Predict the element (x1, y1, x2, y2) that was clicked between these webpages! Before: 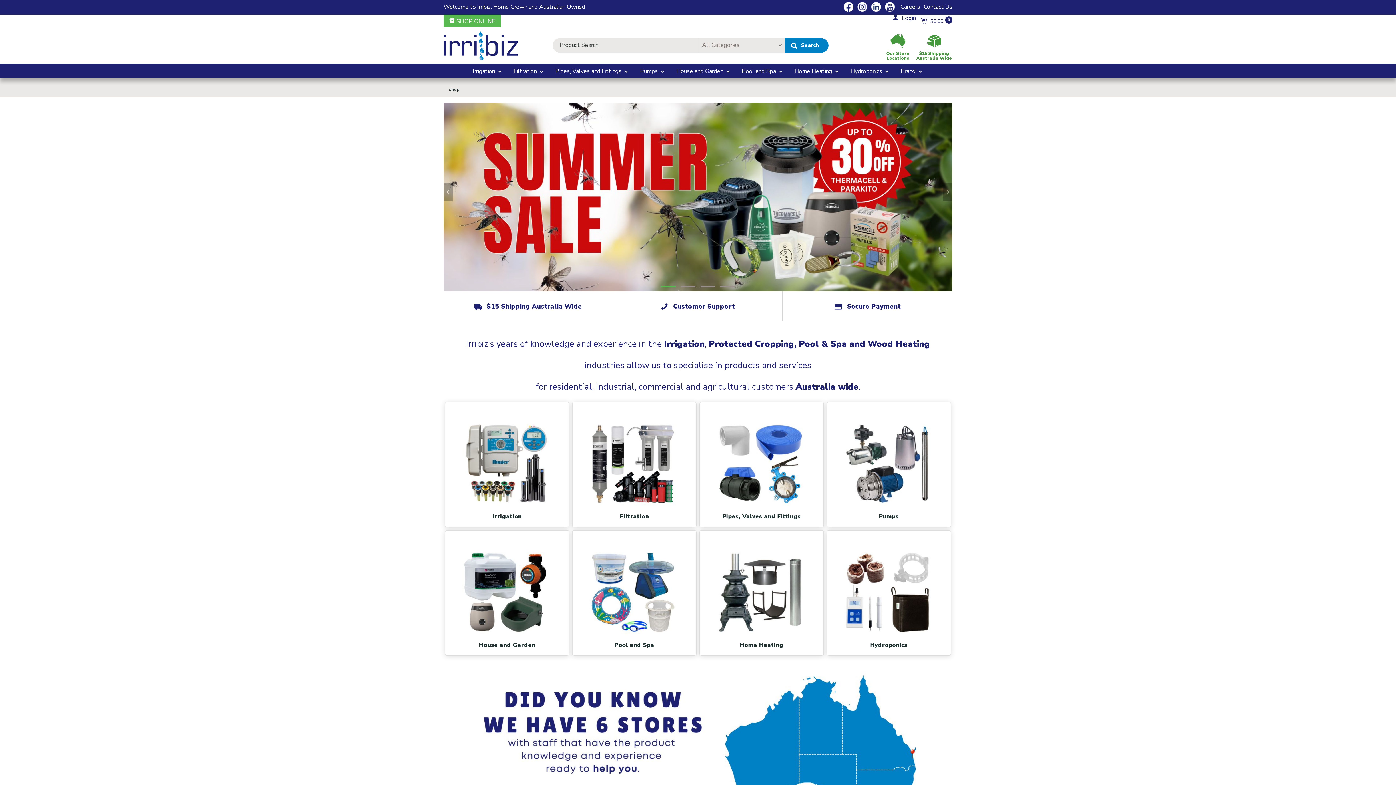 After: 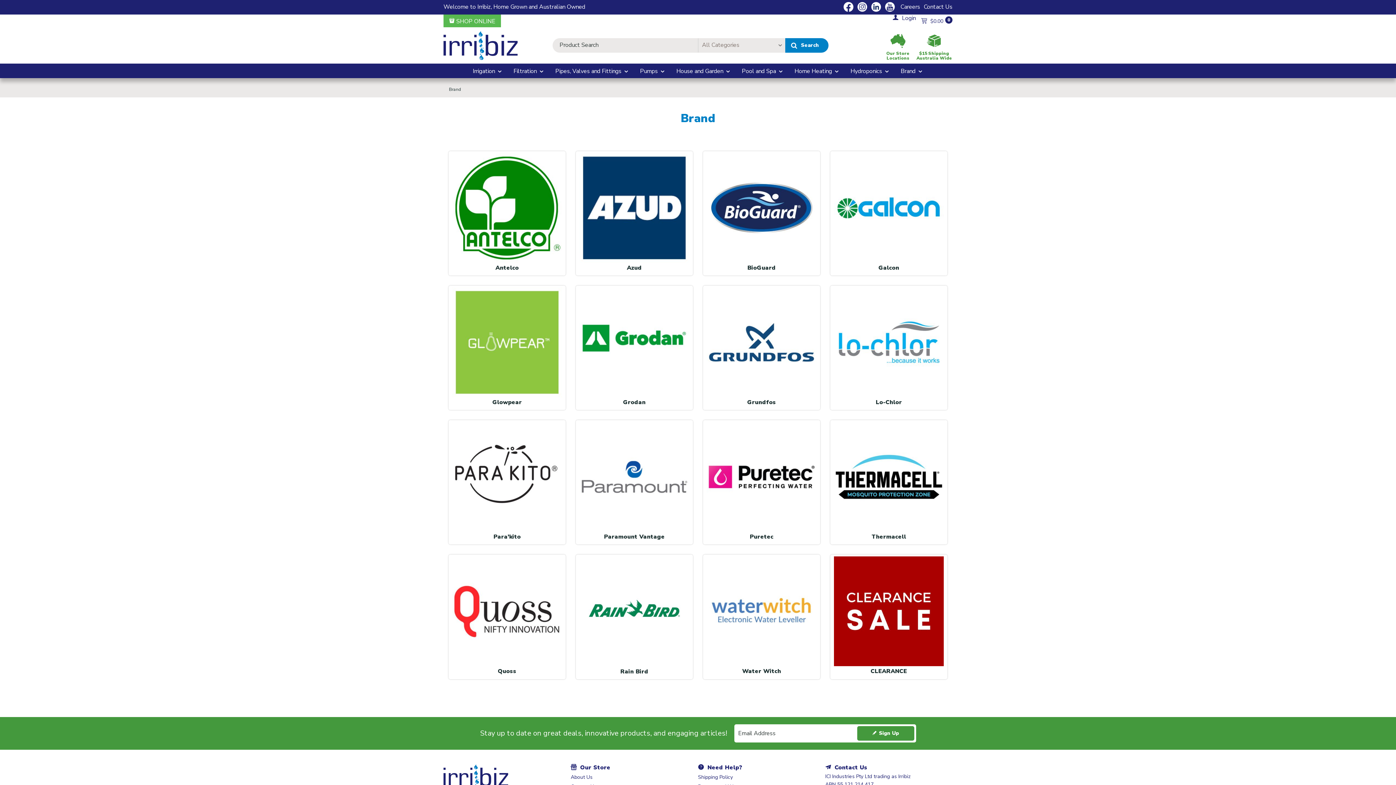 Action: bbox: (895, 63, 928, 78) label: Brand